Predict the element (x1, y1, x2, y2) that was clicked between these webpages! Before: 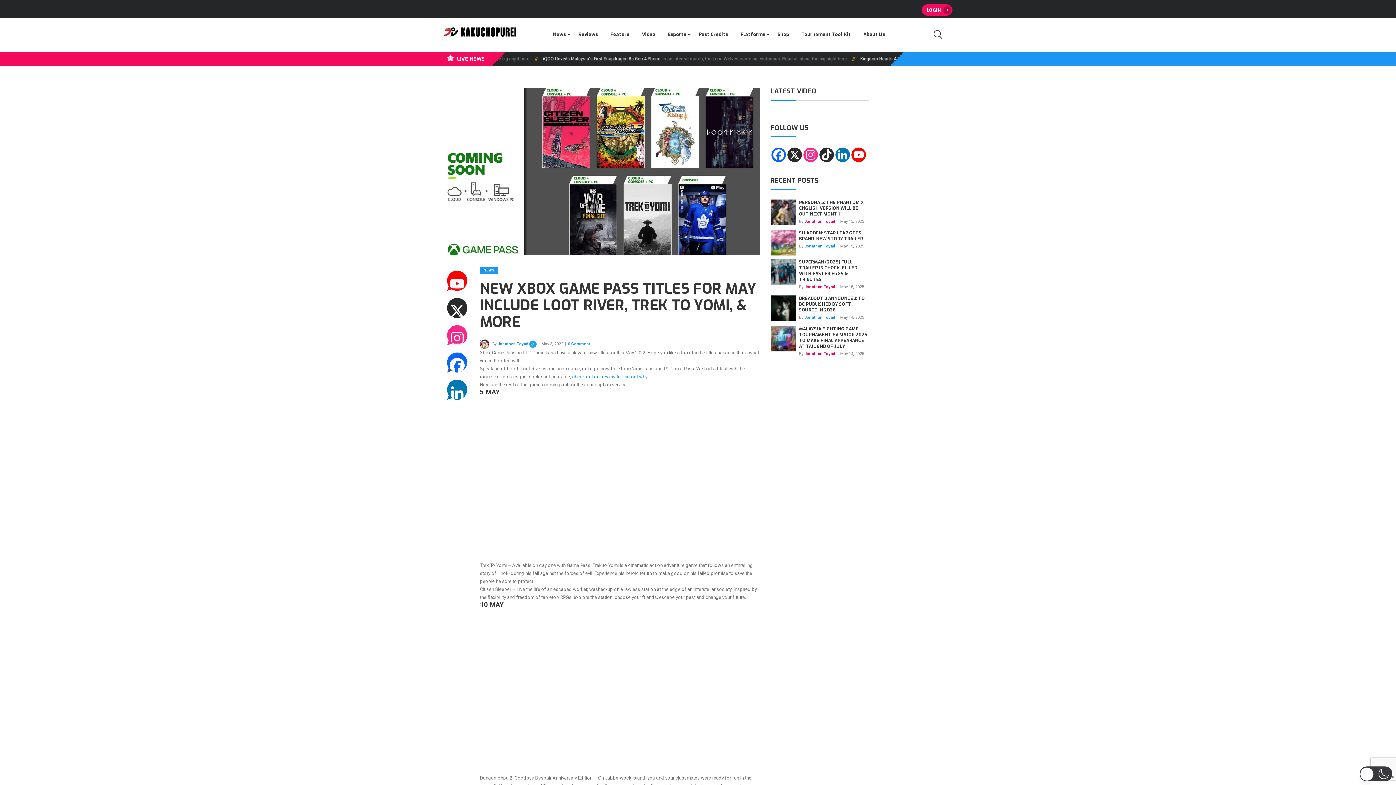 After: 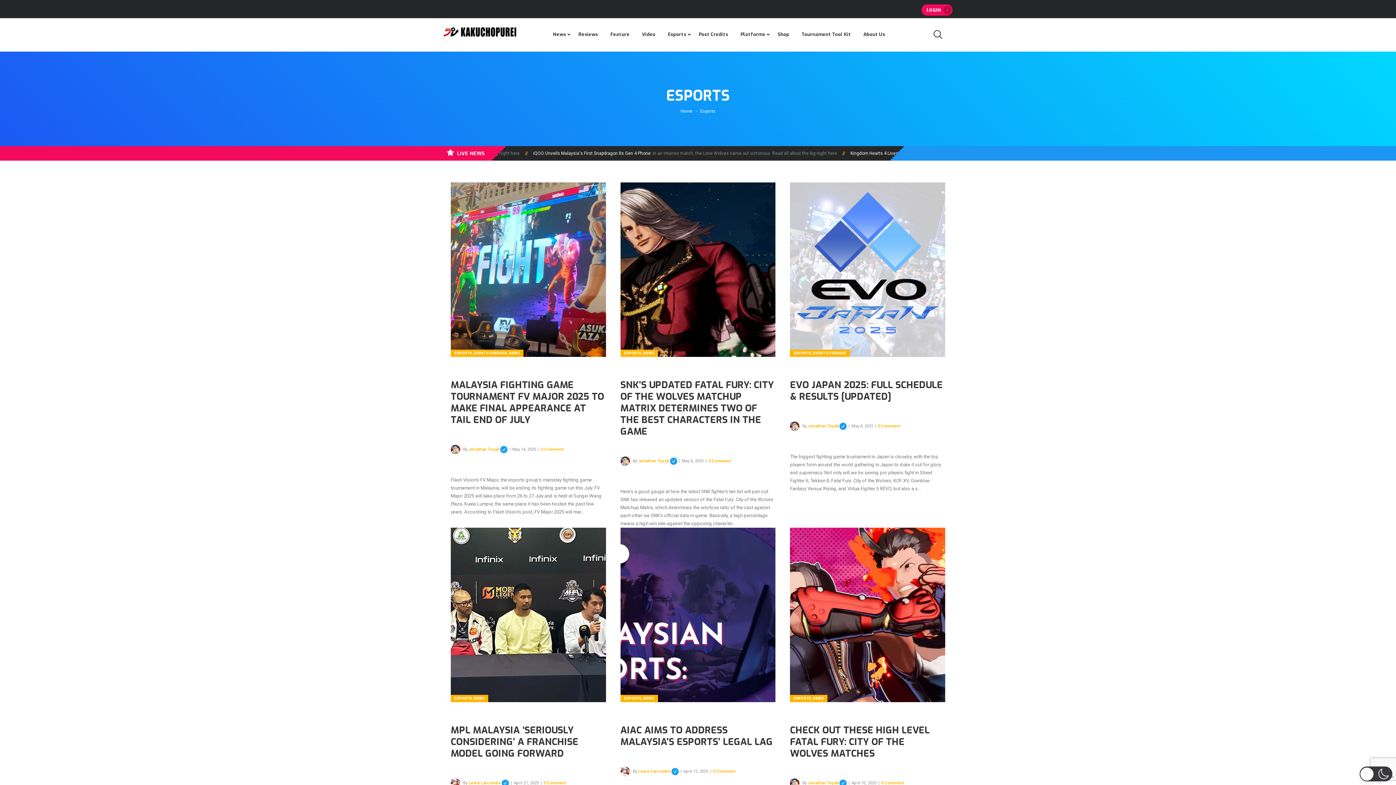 Action: bbox: (661, 18, 692, 50) label: Esports